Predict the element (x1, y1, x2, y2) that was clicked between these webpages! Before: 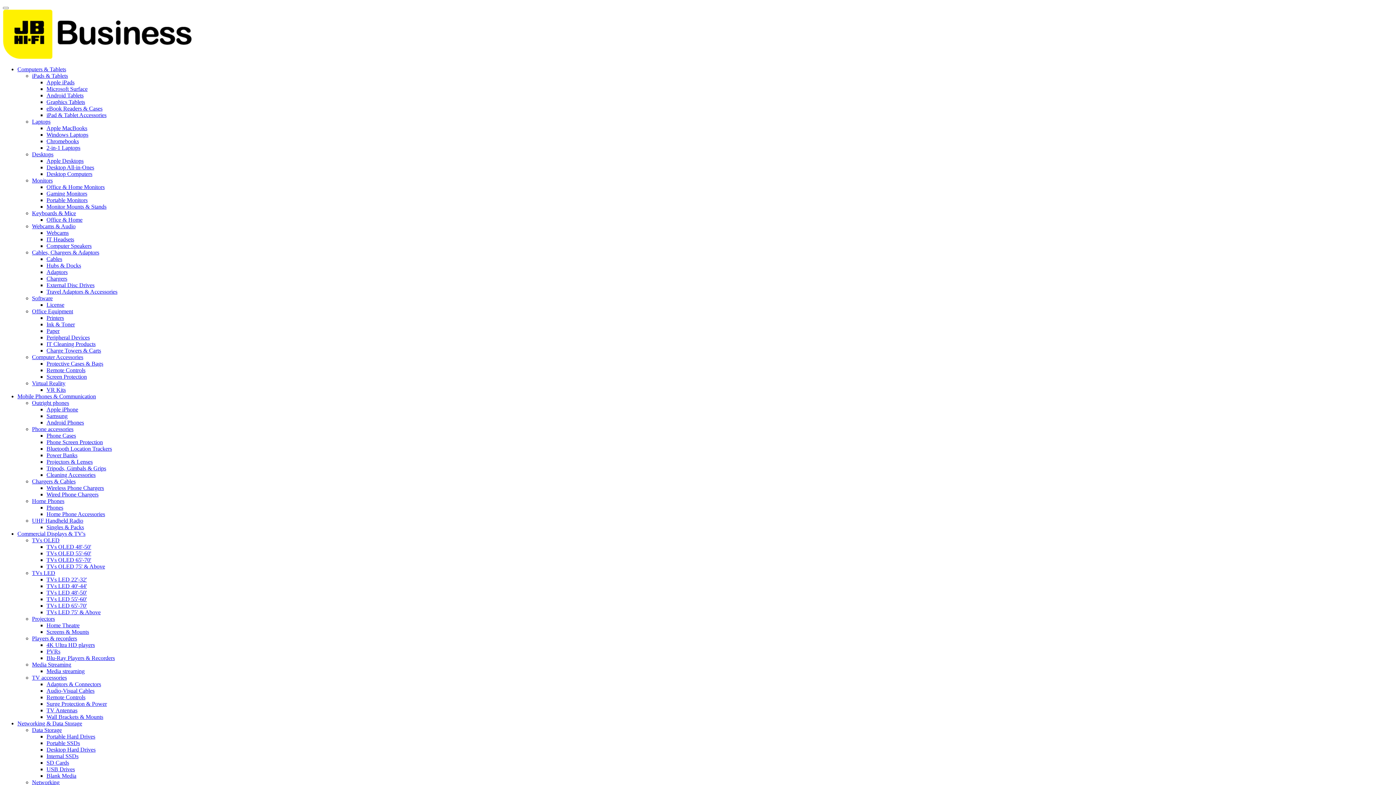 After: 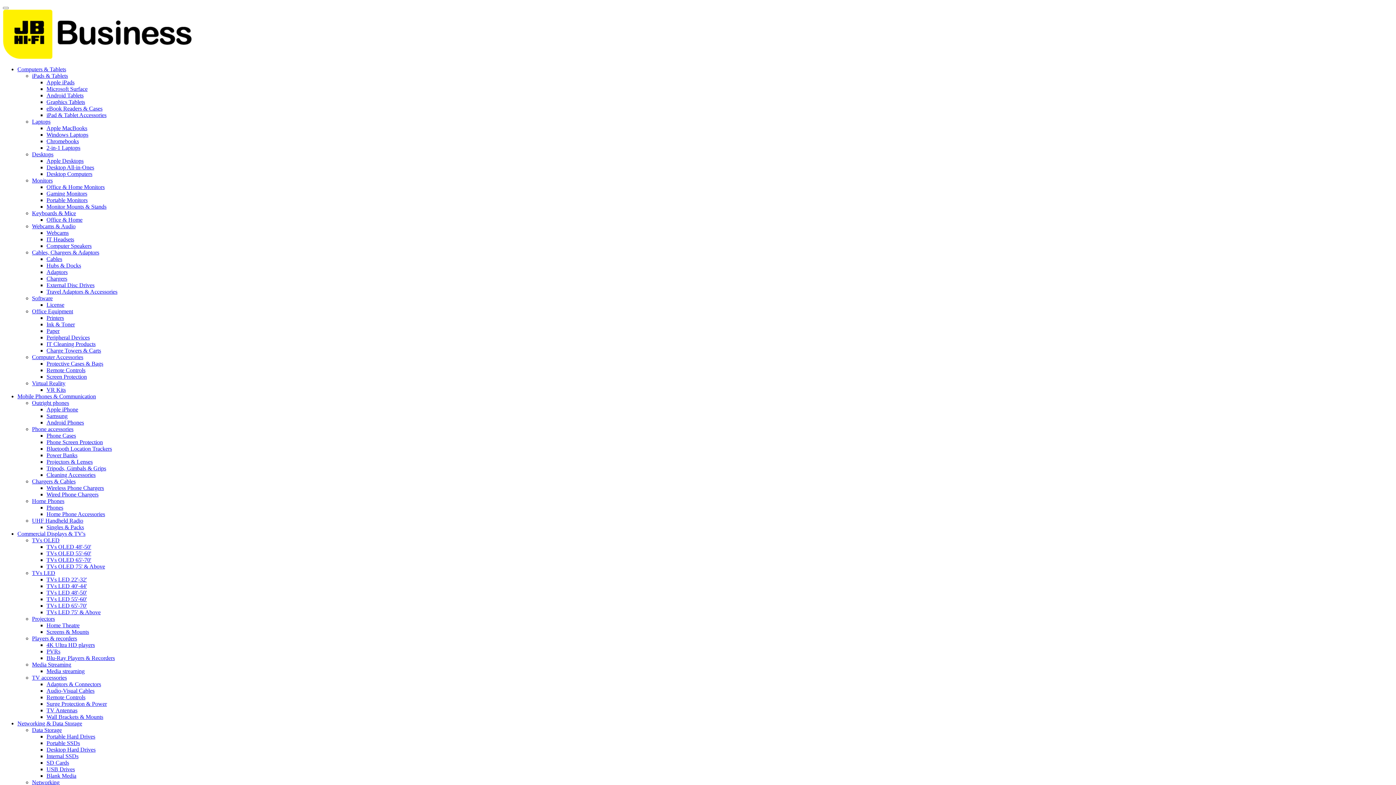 Action: bbox: (17, 393, 96, 399) label: Mobile Phones & Communication